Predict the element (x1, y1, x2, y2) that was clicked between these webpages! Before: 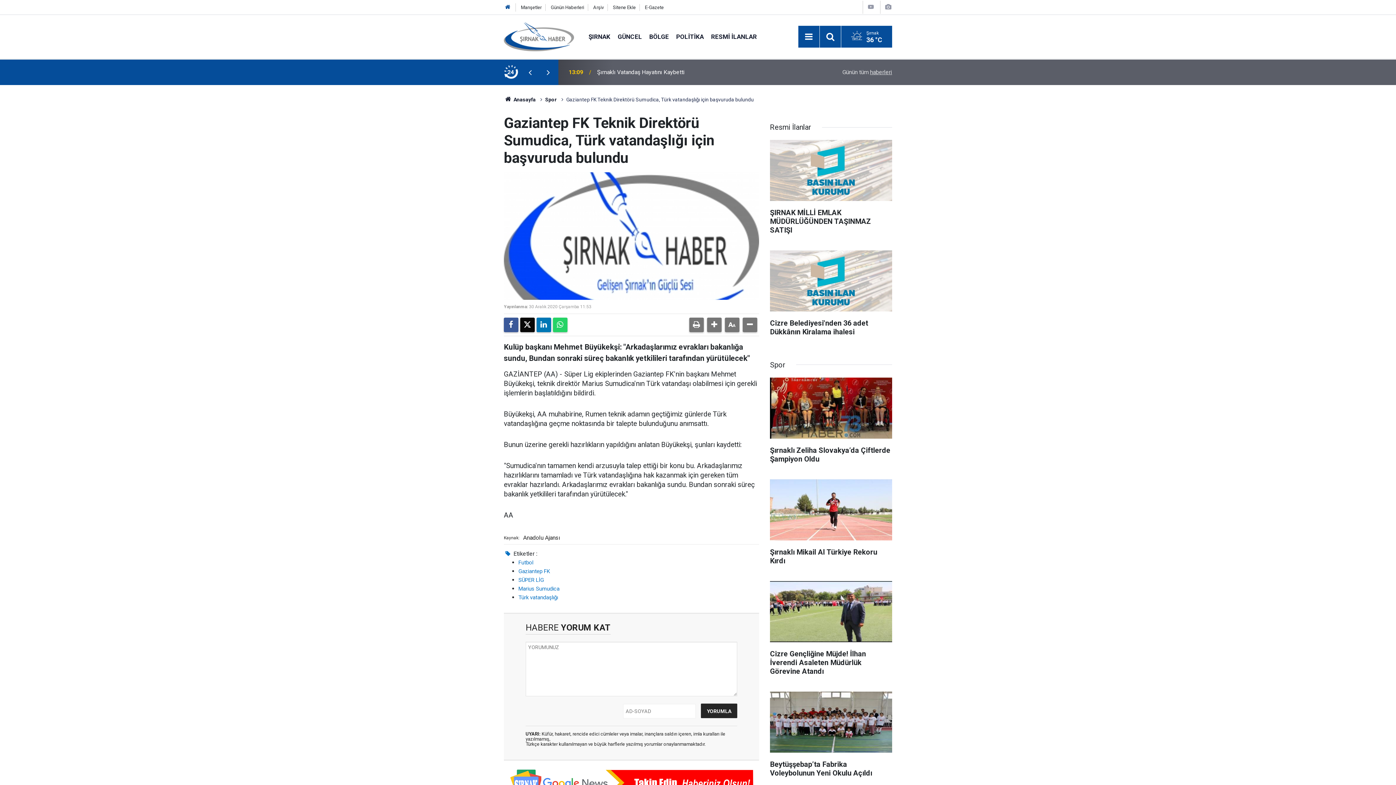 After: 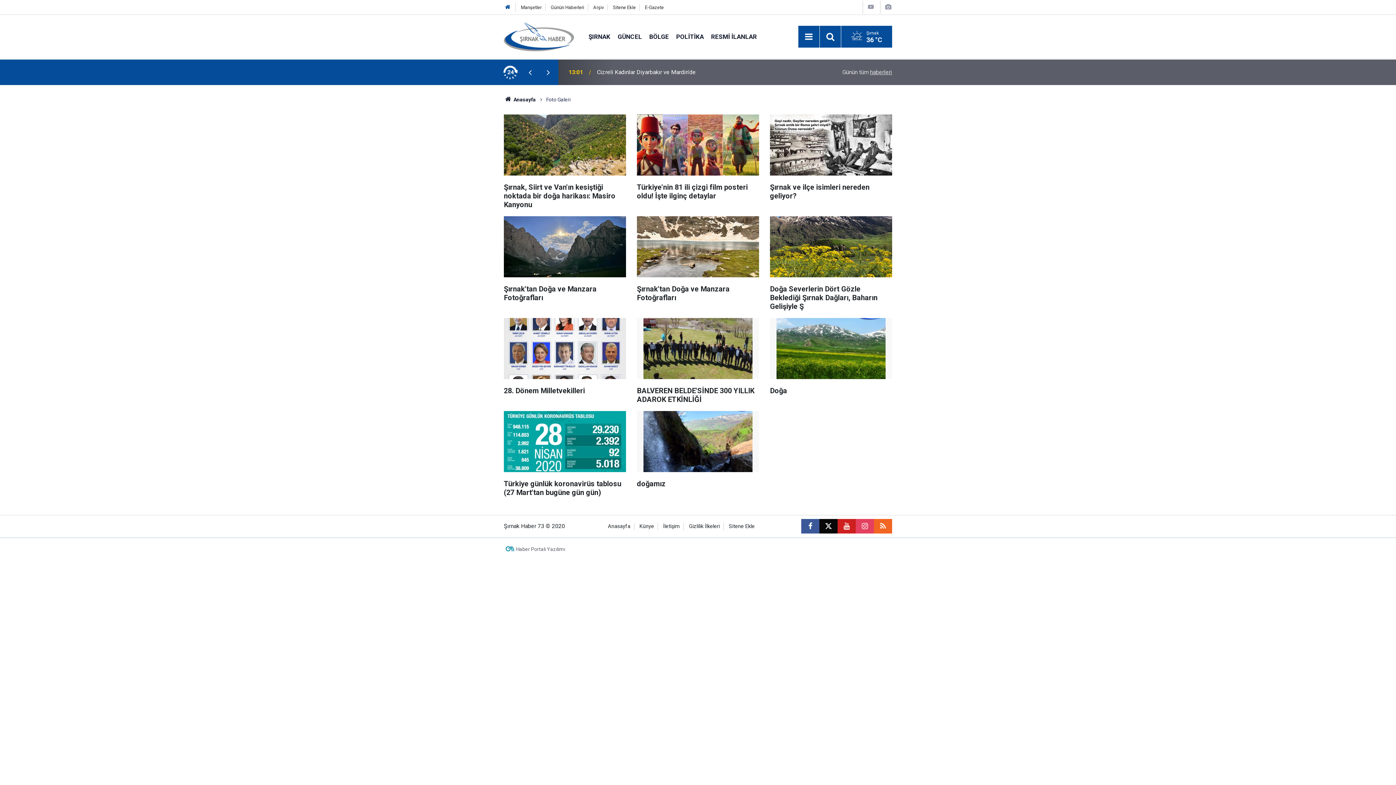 Action: bbox: (884, 3, 892, 10)